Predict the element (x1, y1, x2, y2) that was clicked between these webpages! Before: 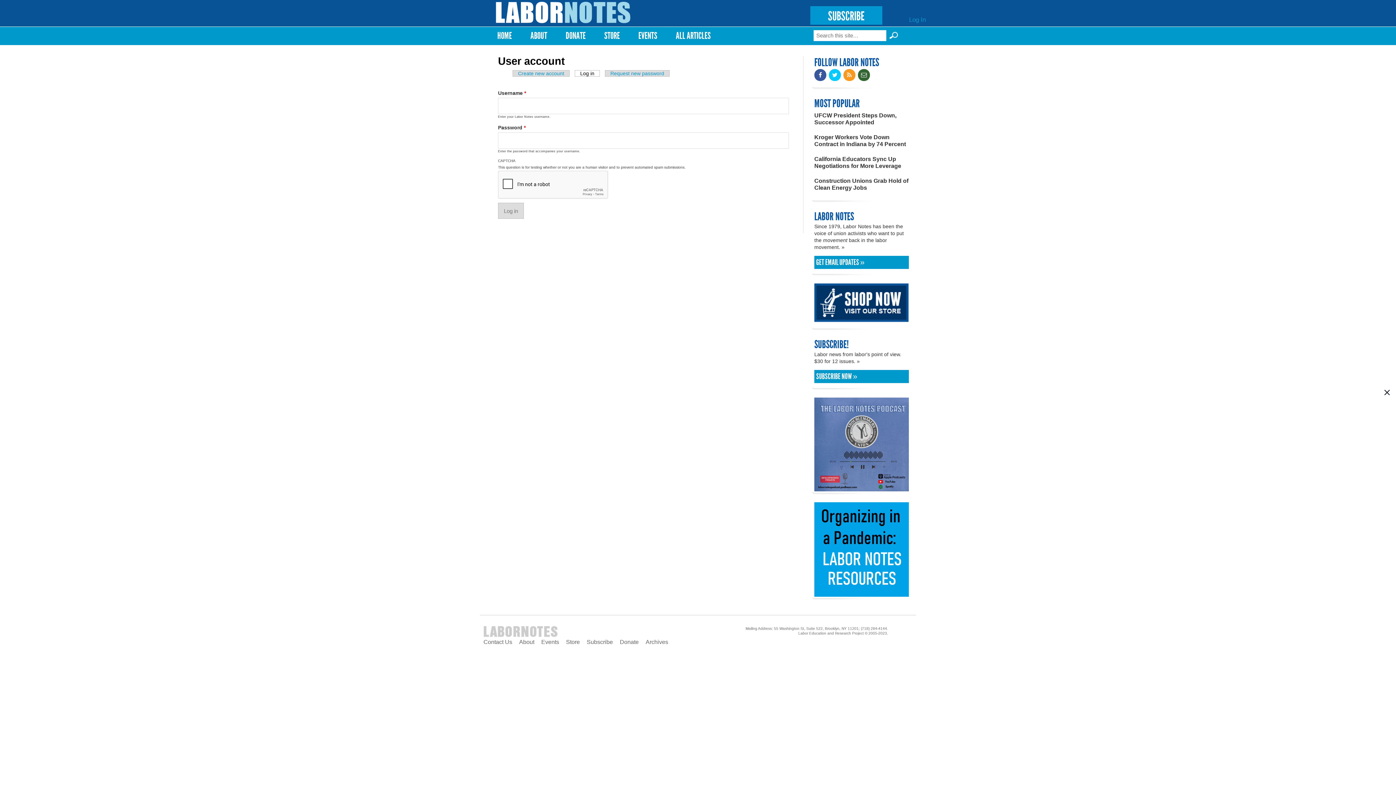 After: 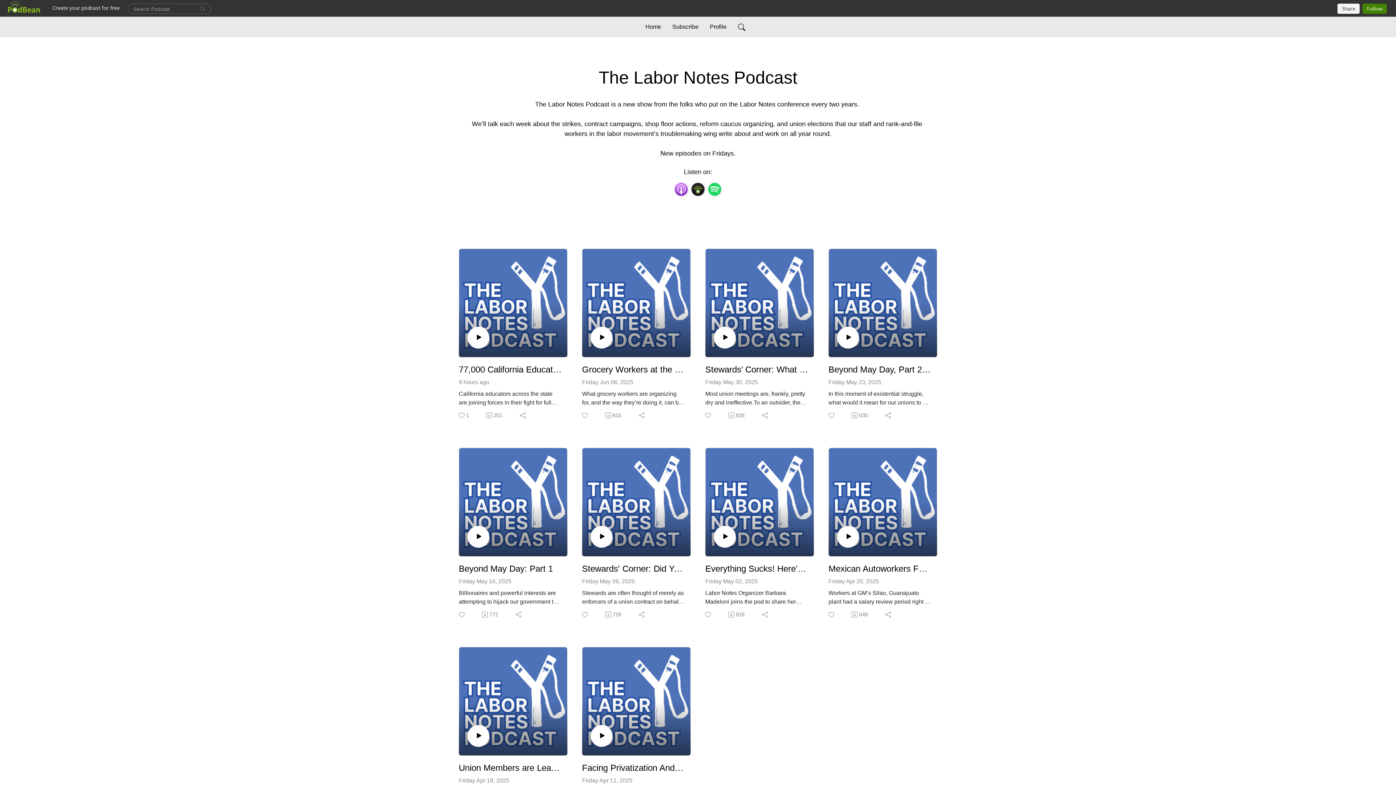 Action: bbox: (814, 486, 909, 490)